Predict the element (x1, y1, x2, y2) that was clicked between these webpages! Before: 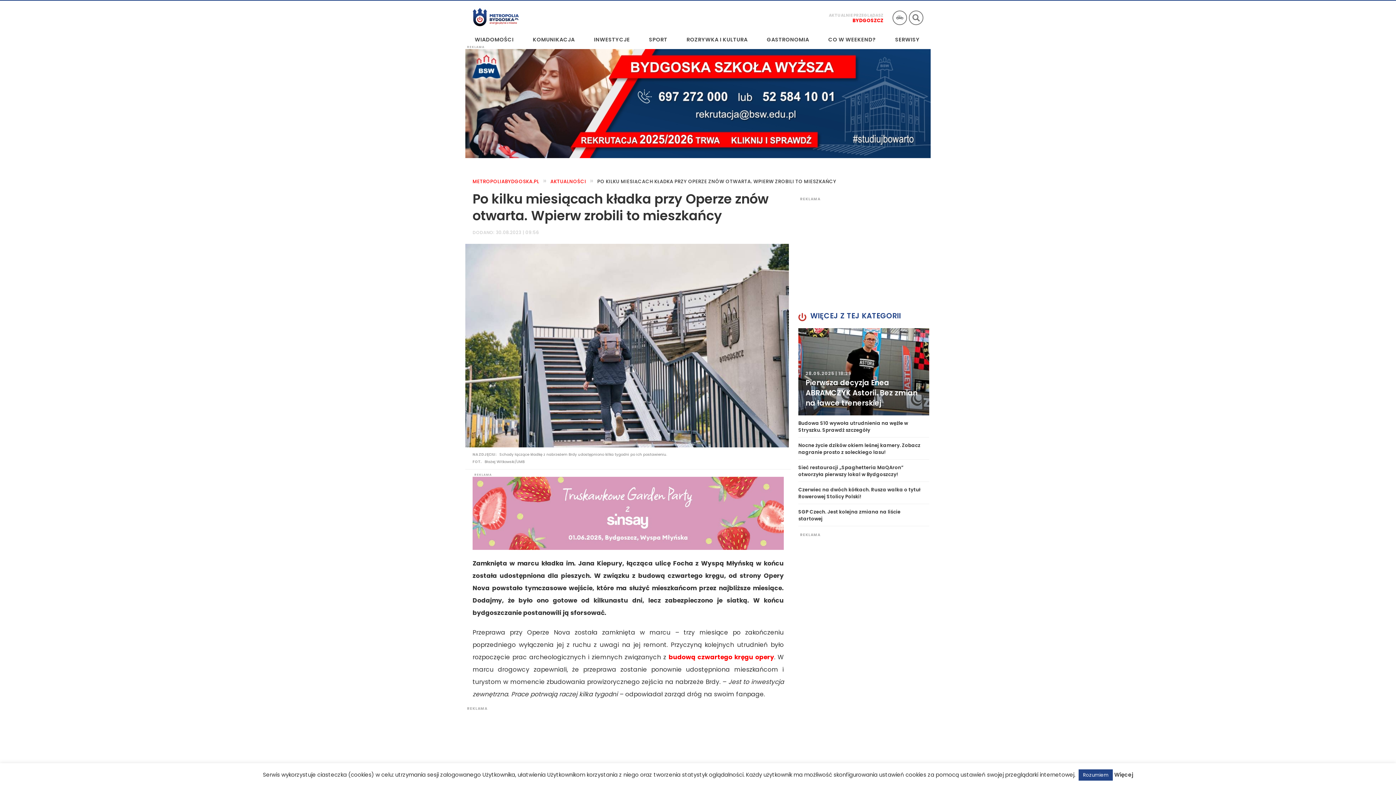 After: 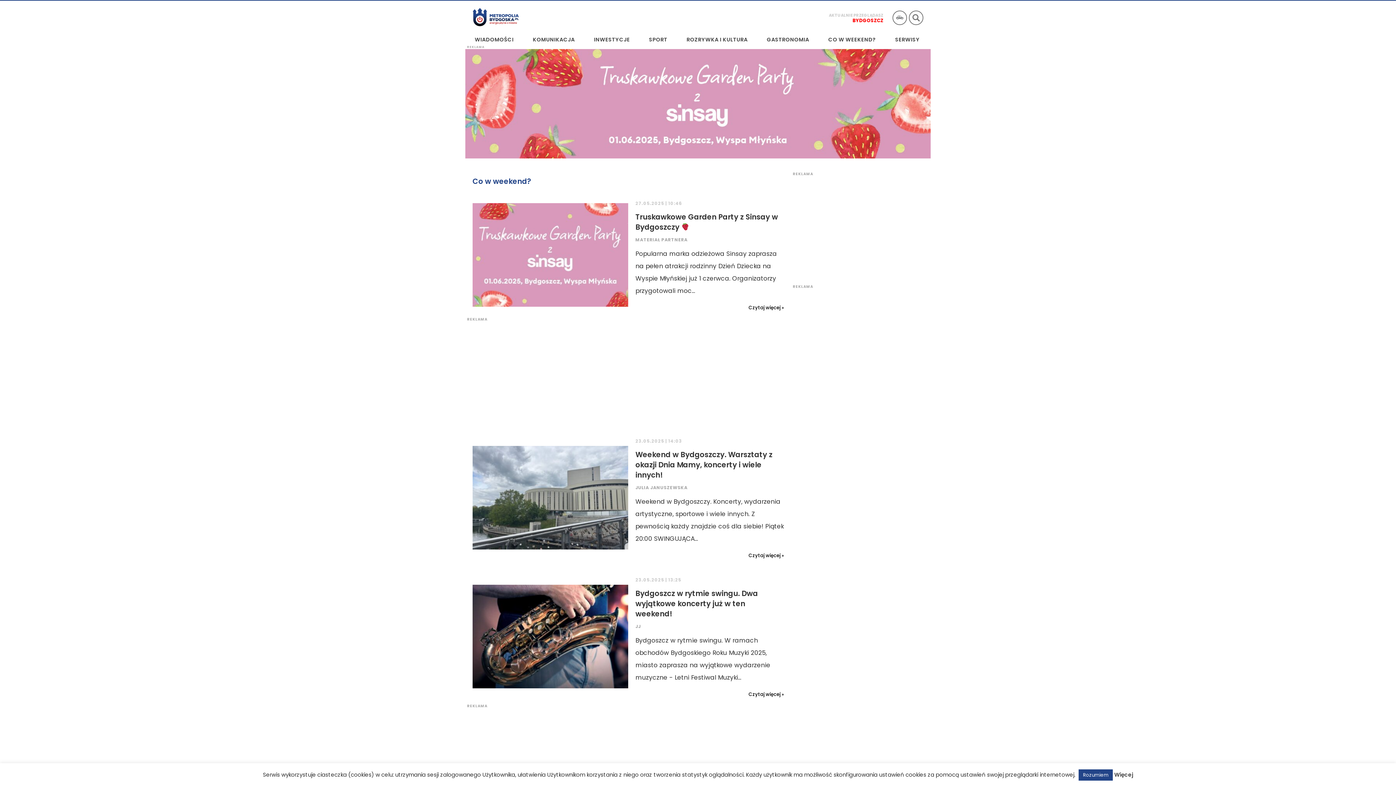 Action: bbox: (824, 33, 879, 45) label: CO W WEEKEND?